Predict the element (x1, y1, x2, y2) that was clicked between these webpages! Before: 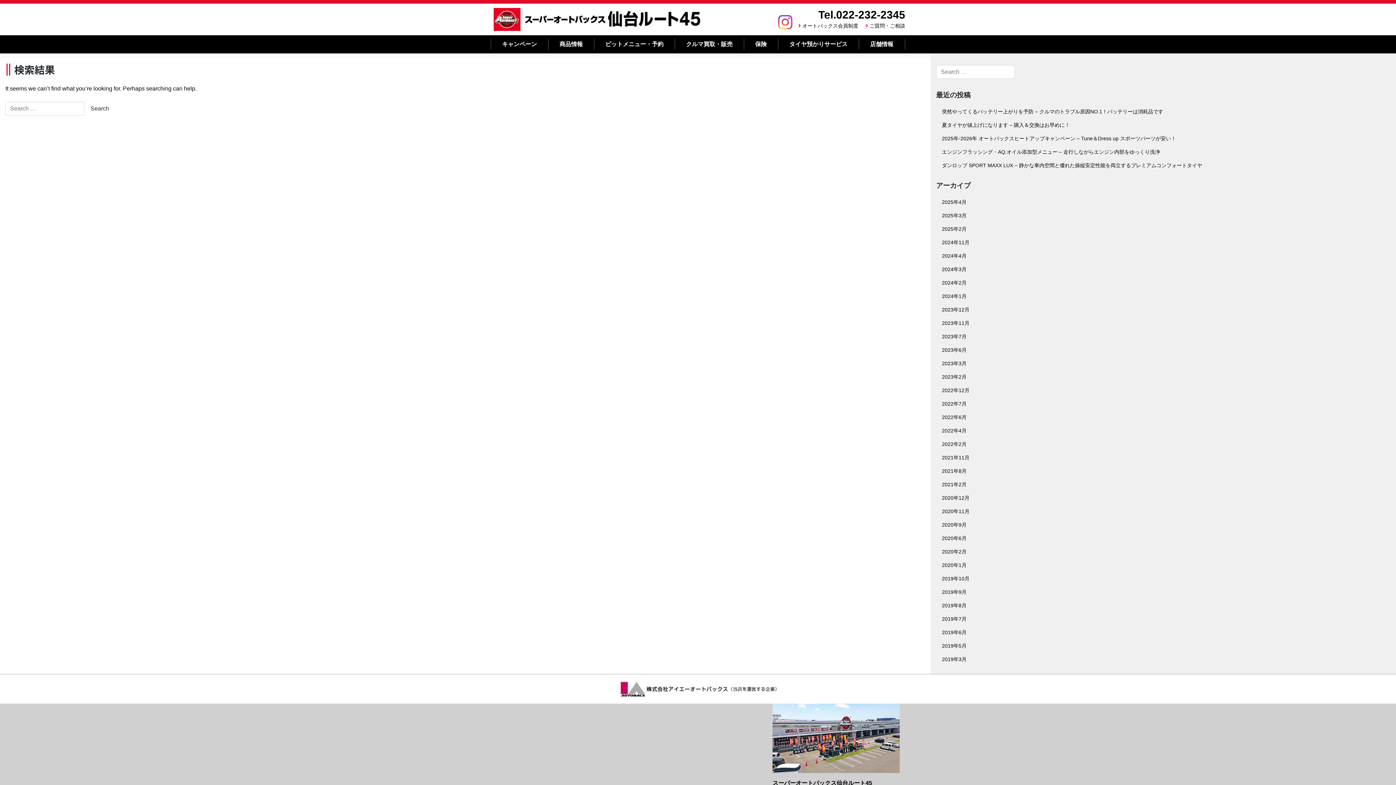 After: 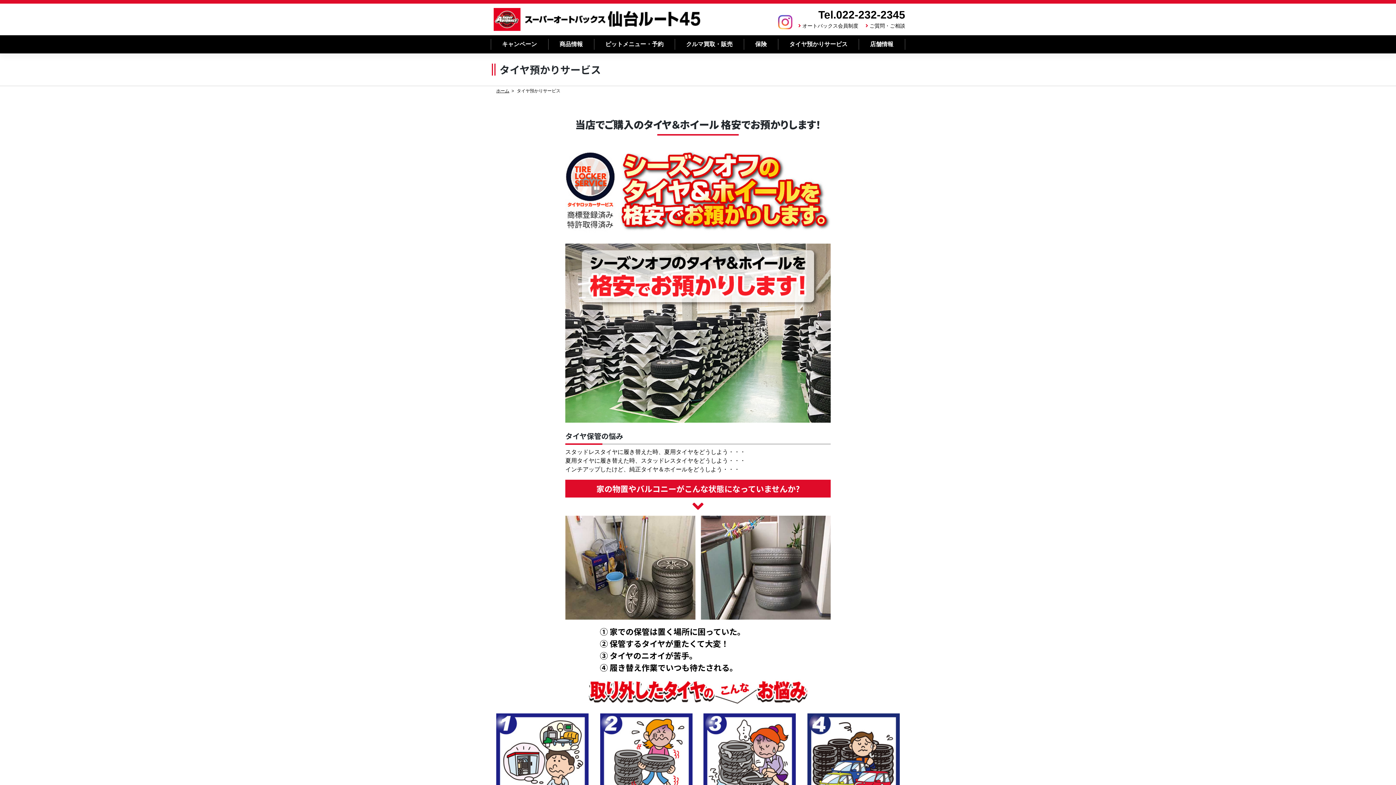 Action: bbox: (778, 35, 859, 53) label: タイヤ預かりサービス